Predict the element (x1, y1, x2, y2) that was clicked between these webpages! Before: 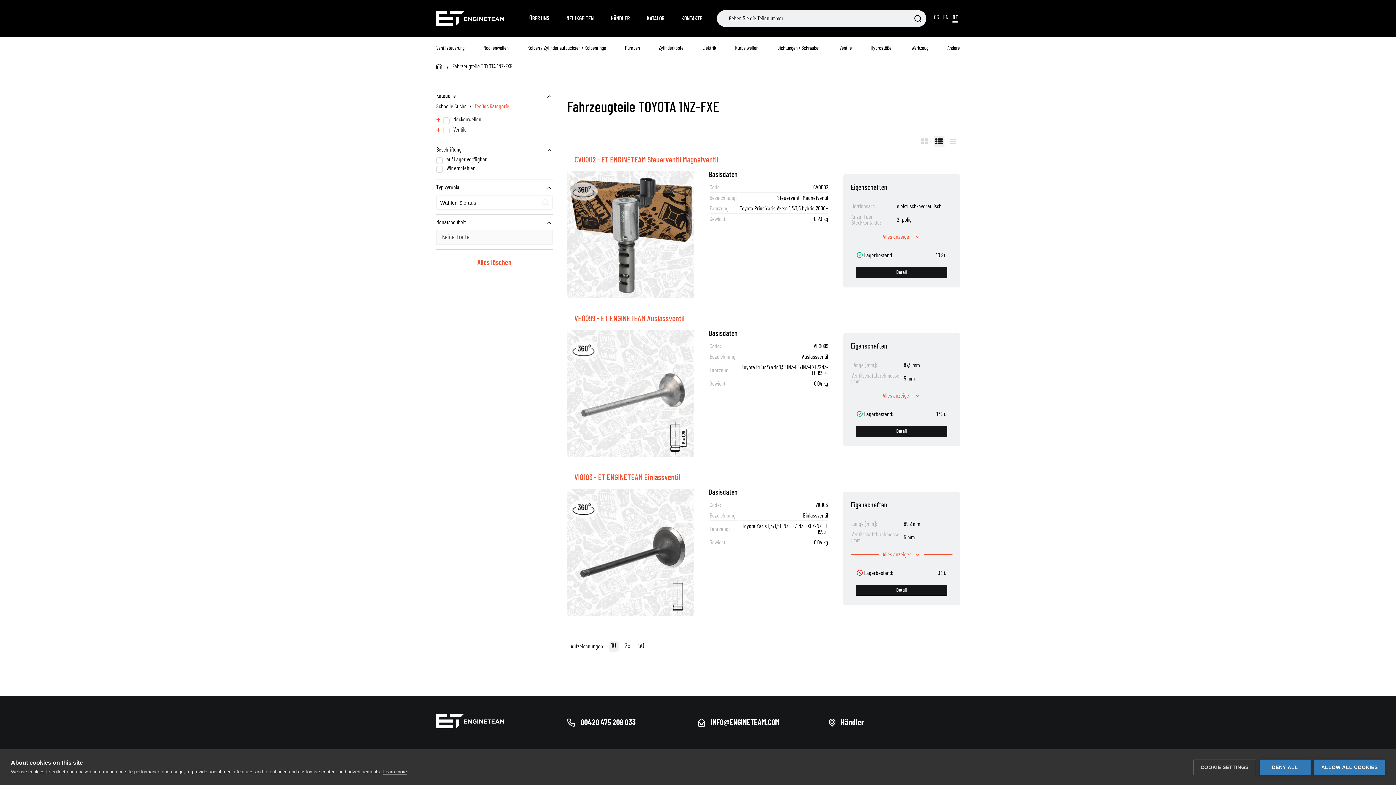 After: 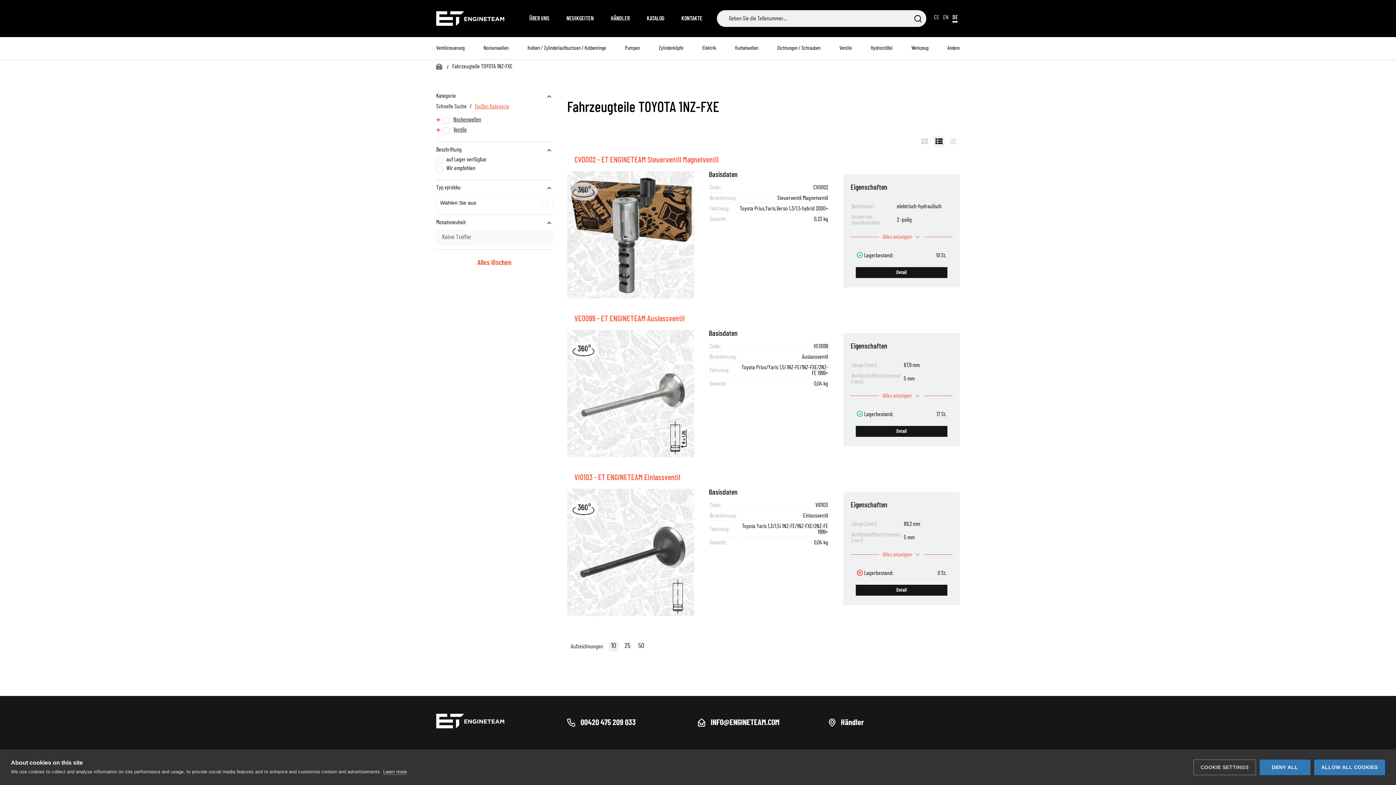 Action: label: INFO@ENGINETEAM.COM bbox: (698, 718, 829, 726)